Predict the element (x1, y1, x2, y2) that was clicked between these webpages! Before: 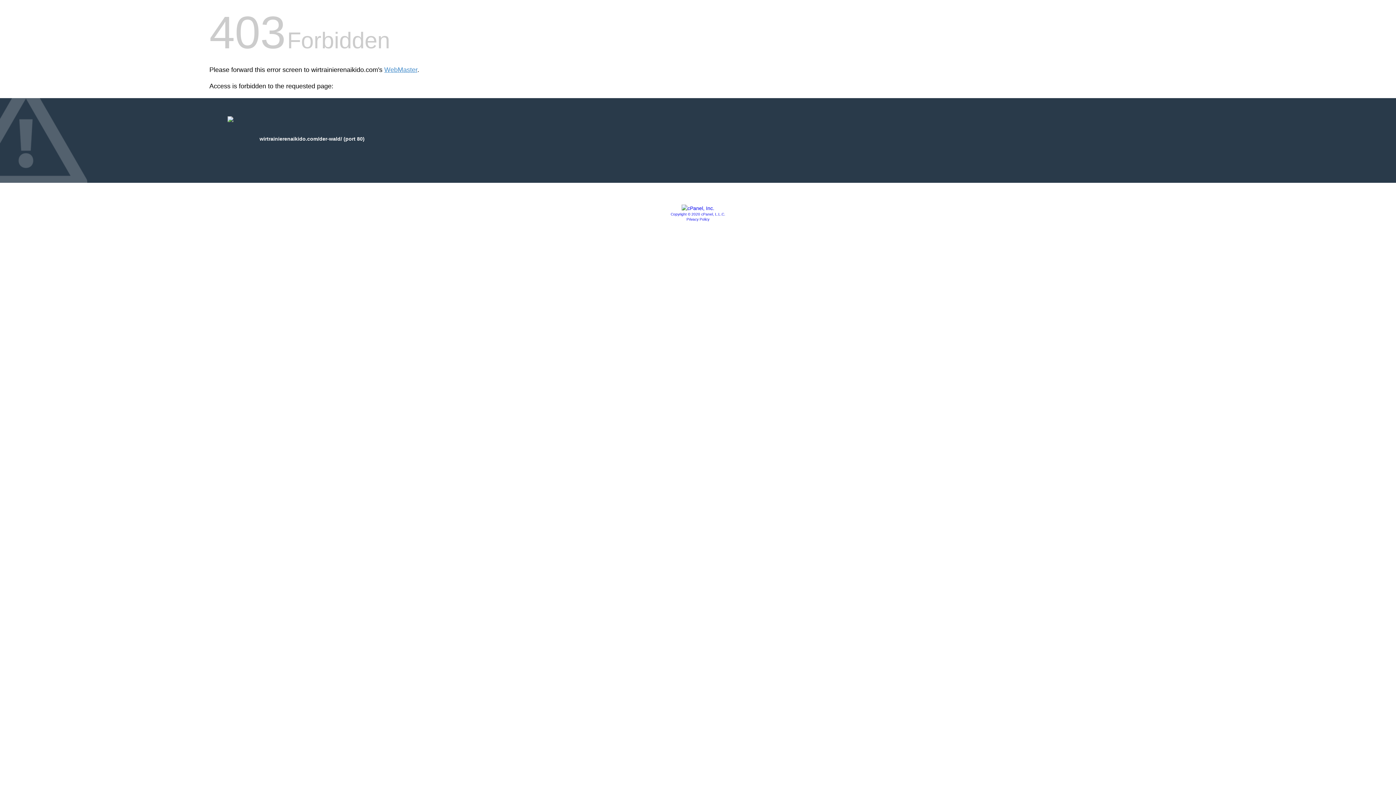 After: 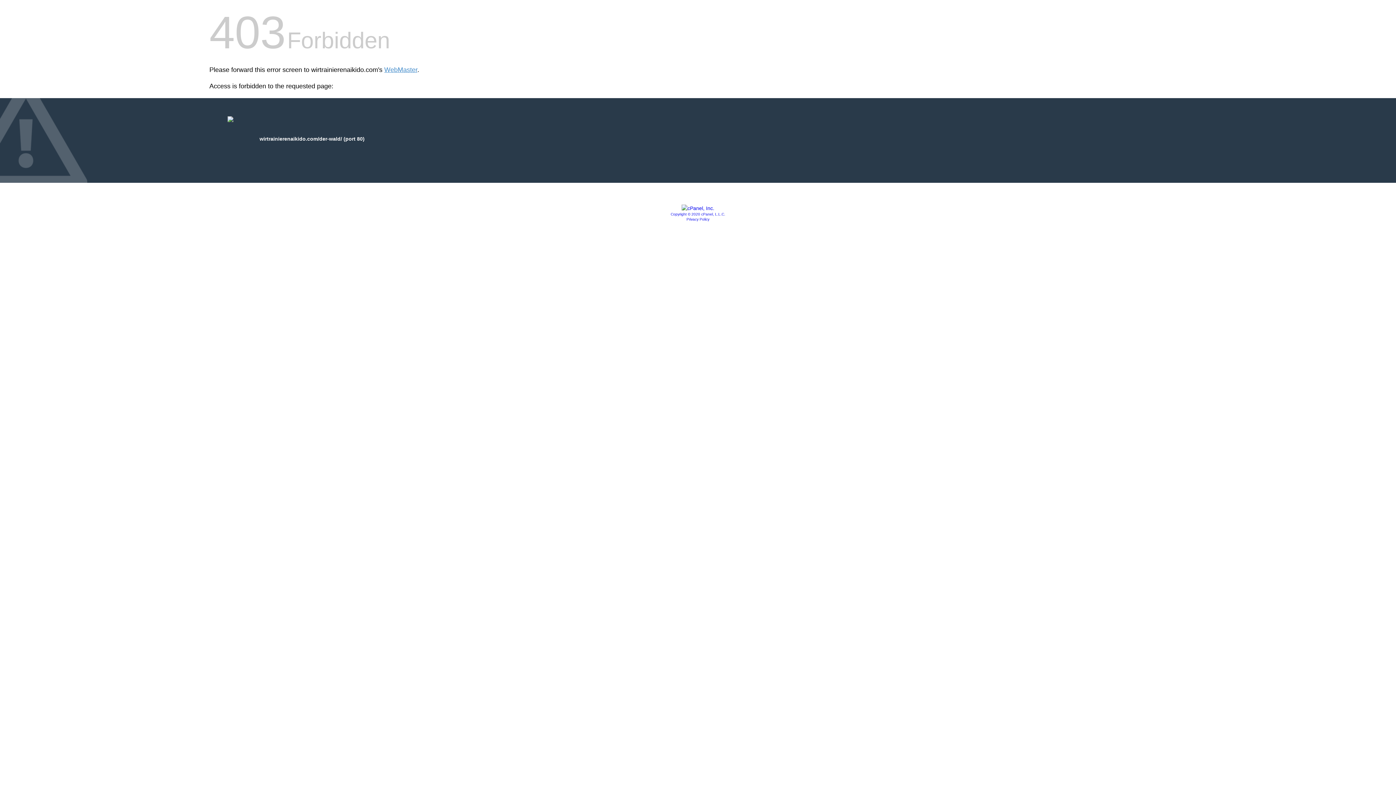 Action: bbox: (686, 217, 709, 221) label: Privacy Policy